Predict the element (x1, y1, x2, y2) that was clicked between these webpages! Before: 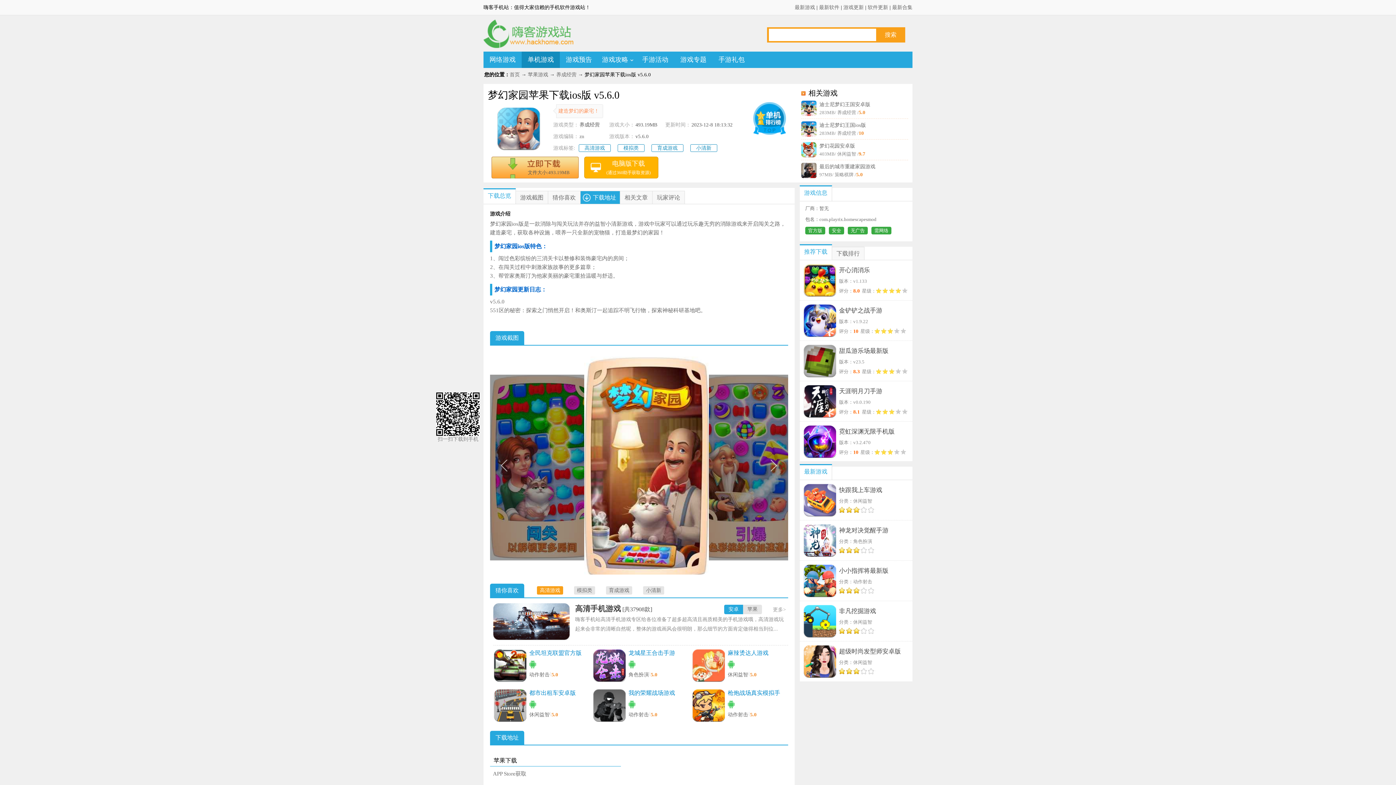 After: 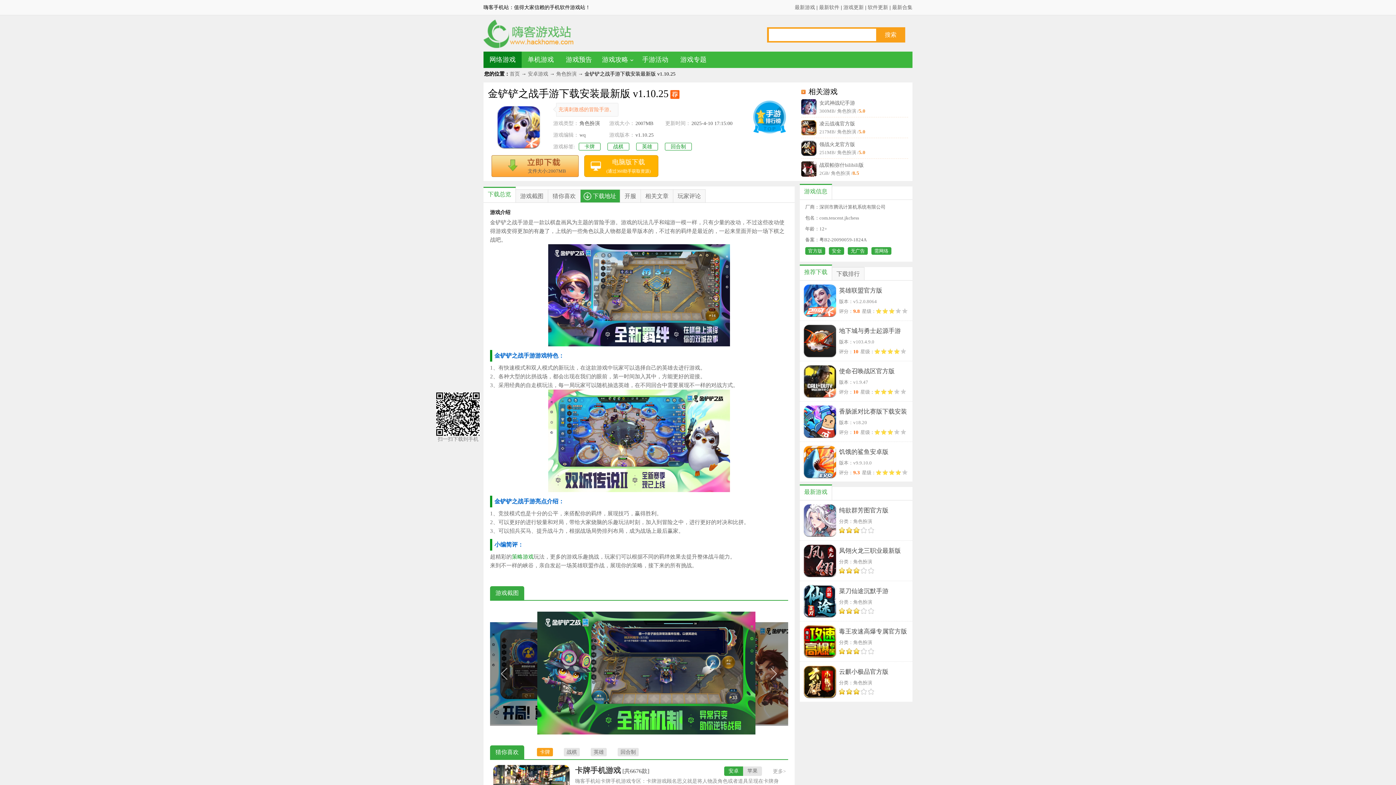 Action: bbox: (803, 304, 836, 337)